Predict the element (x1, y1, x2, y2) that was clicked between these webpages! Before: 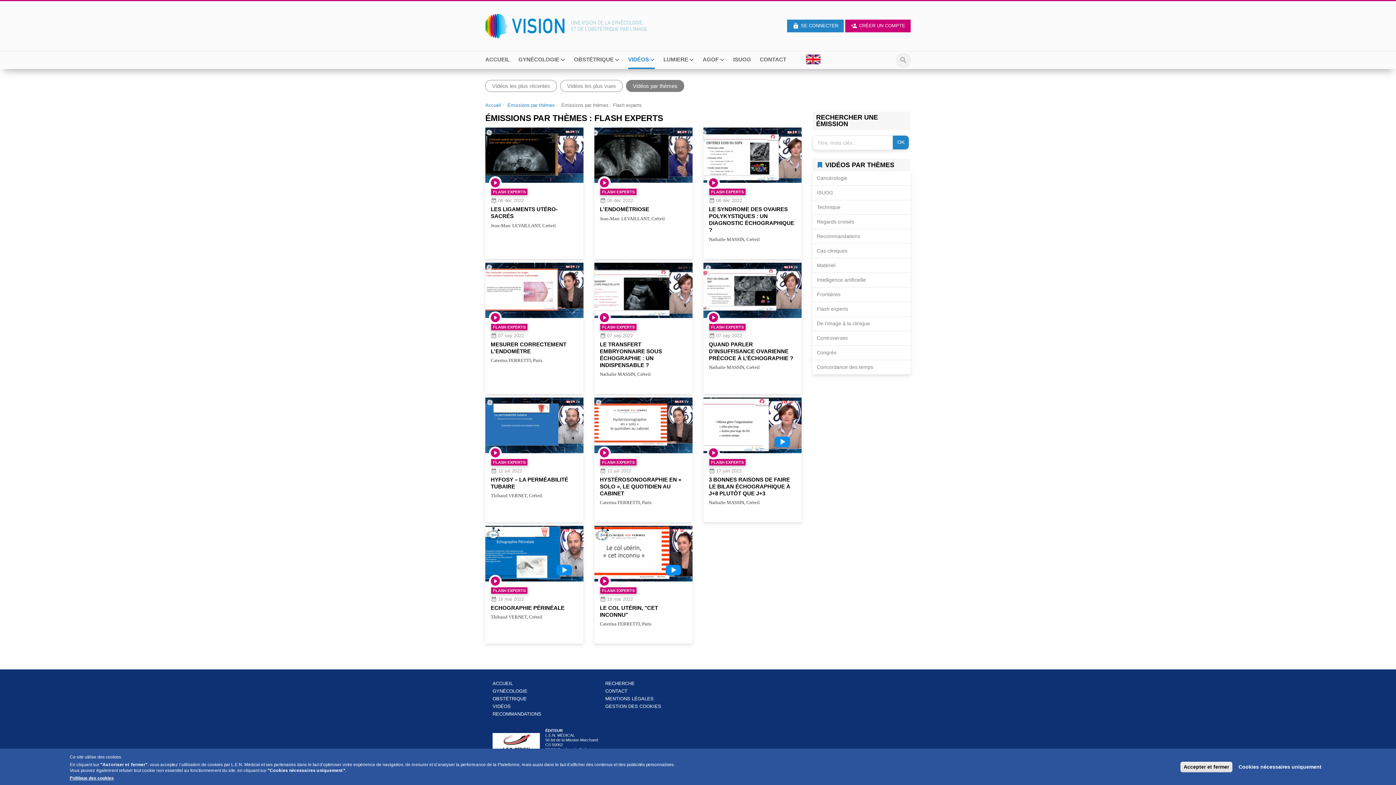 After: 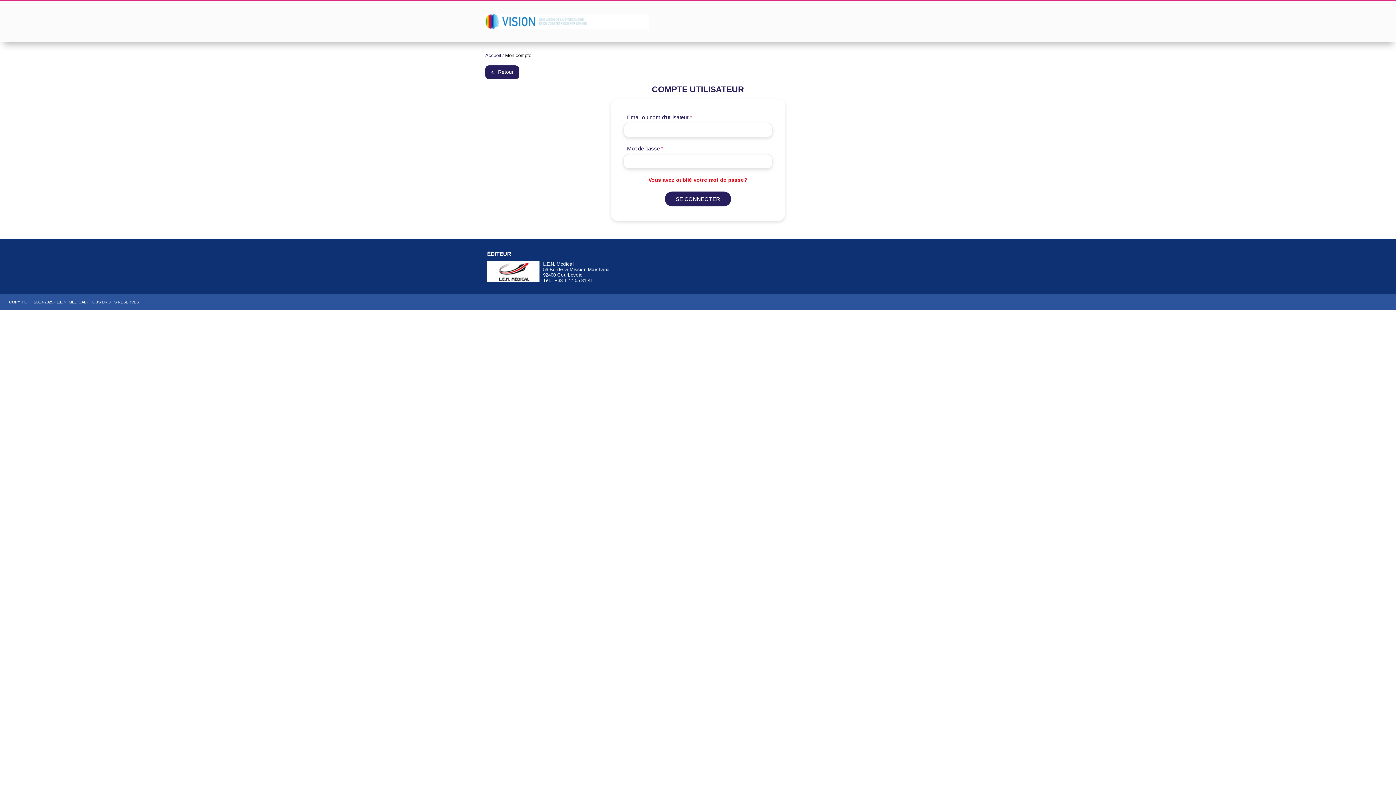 Action: label: SE CONNECTER bbox: (787, 19, 844, 32)